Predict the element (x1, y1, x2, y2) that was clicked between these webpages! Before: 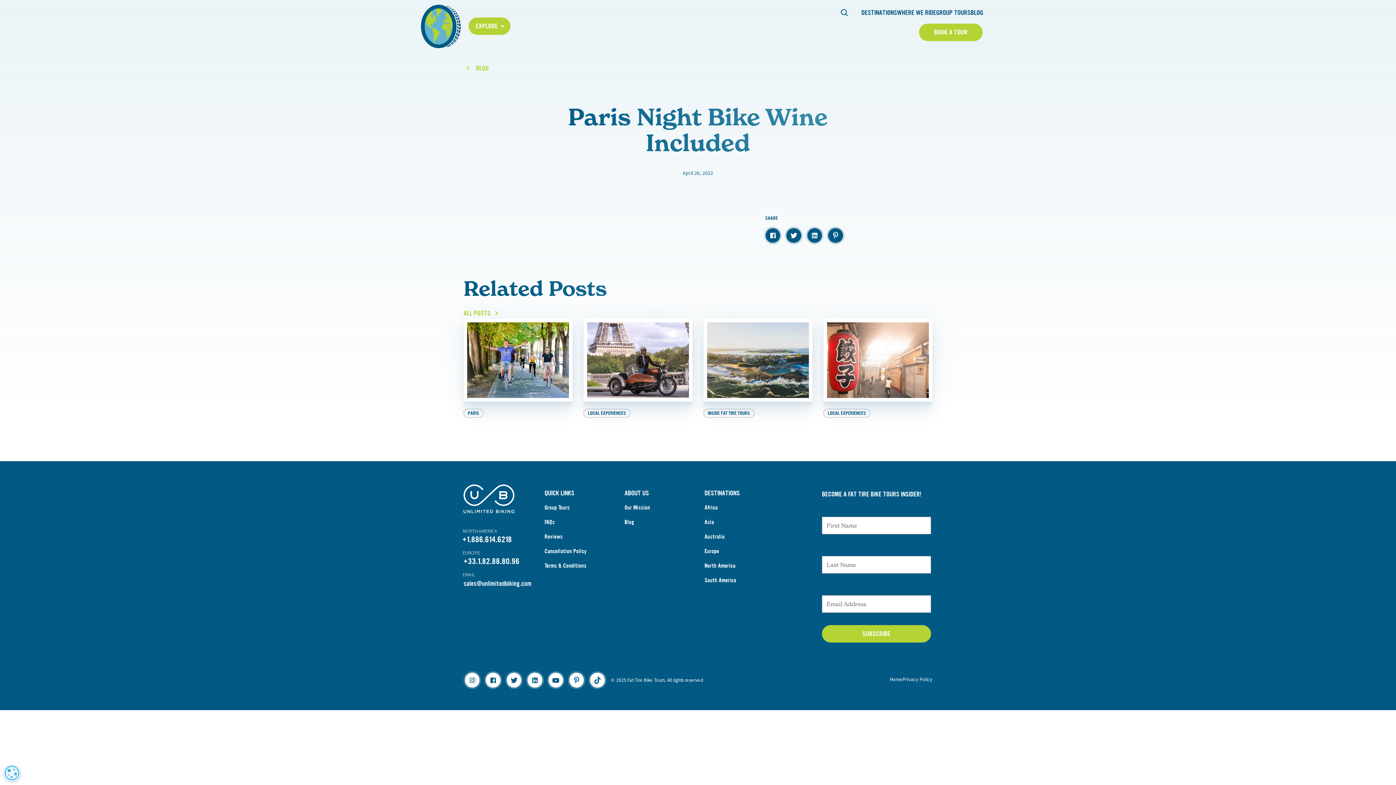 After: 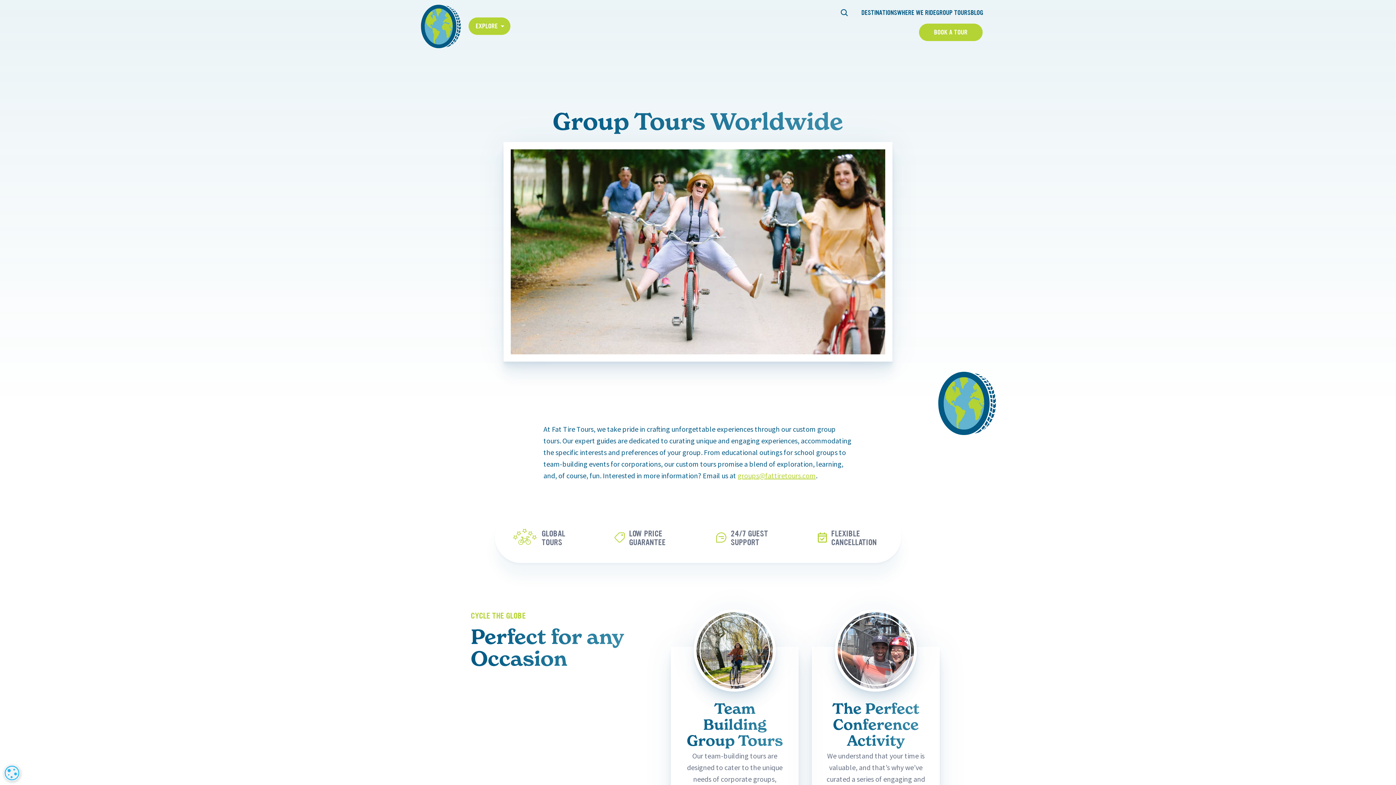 Action: bbox: (544, 503, 569, 511) label: Group Tours